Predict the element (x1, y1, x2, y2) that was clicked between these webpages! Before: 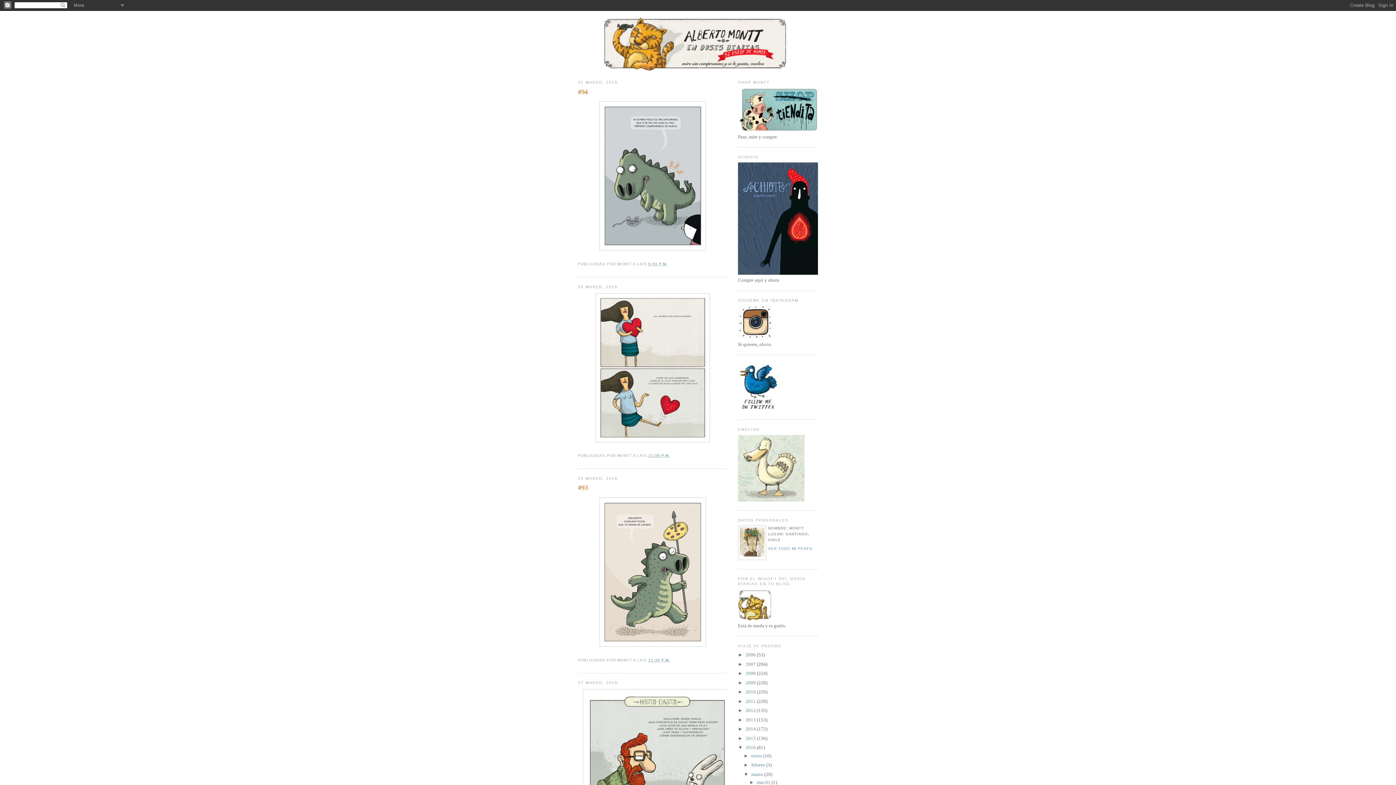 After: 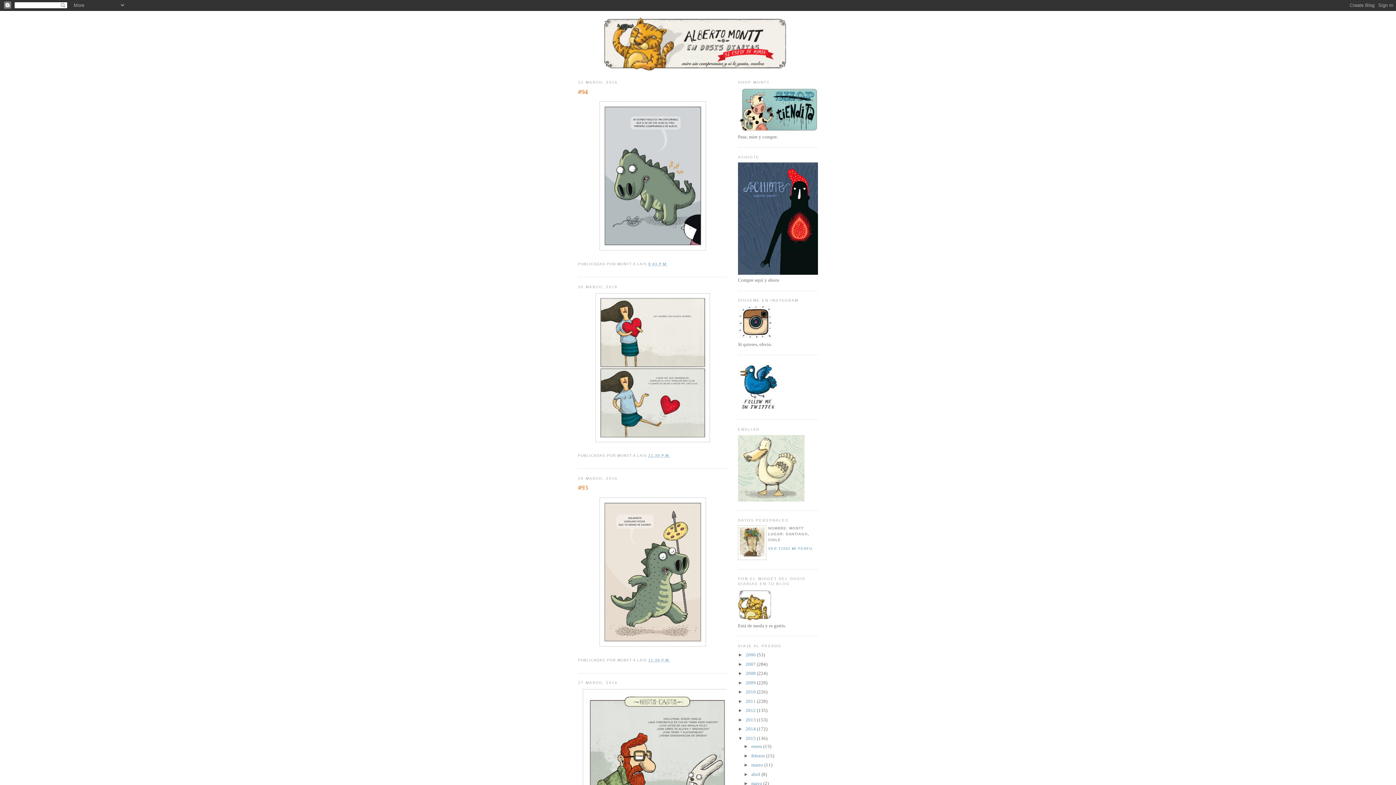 Action: label: ►   bbox: (738, 735, 745, 741)